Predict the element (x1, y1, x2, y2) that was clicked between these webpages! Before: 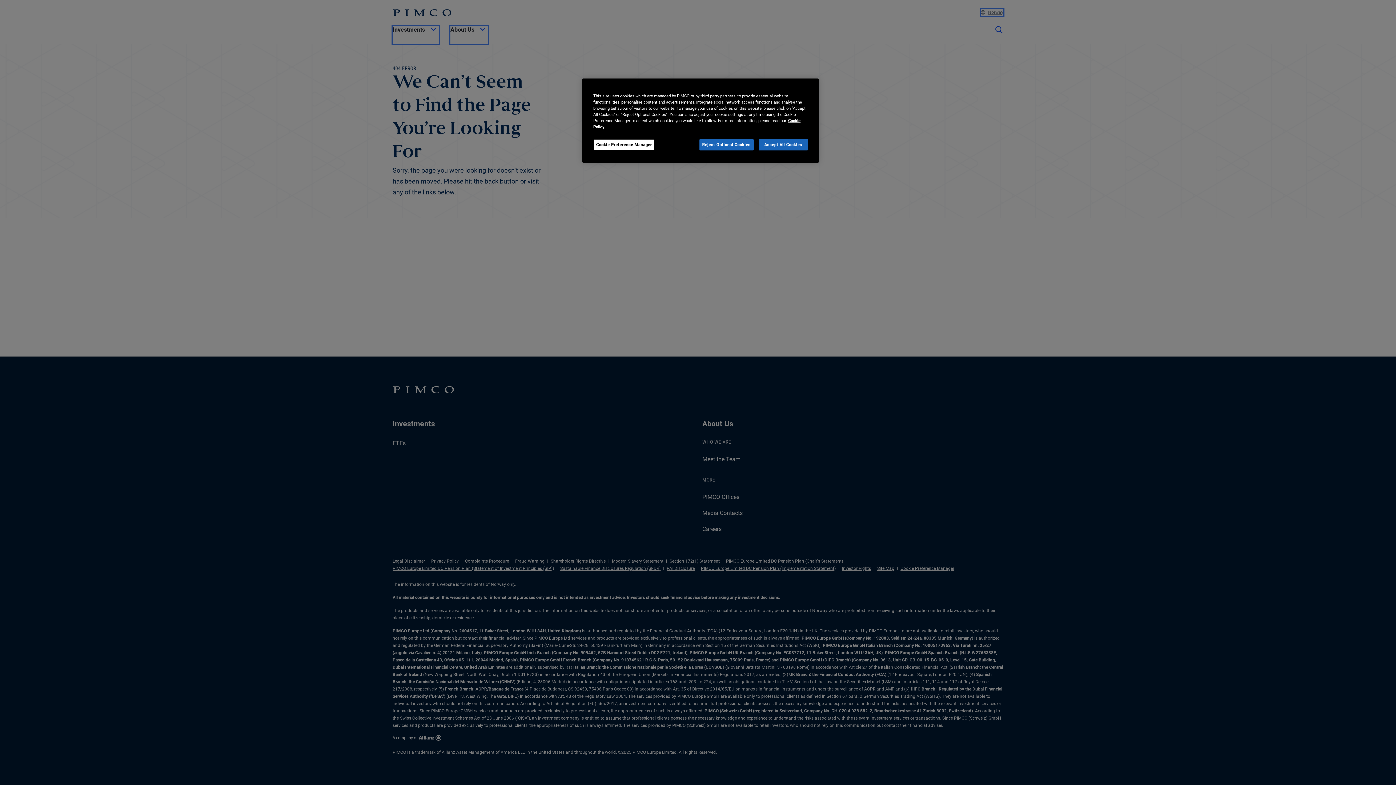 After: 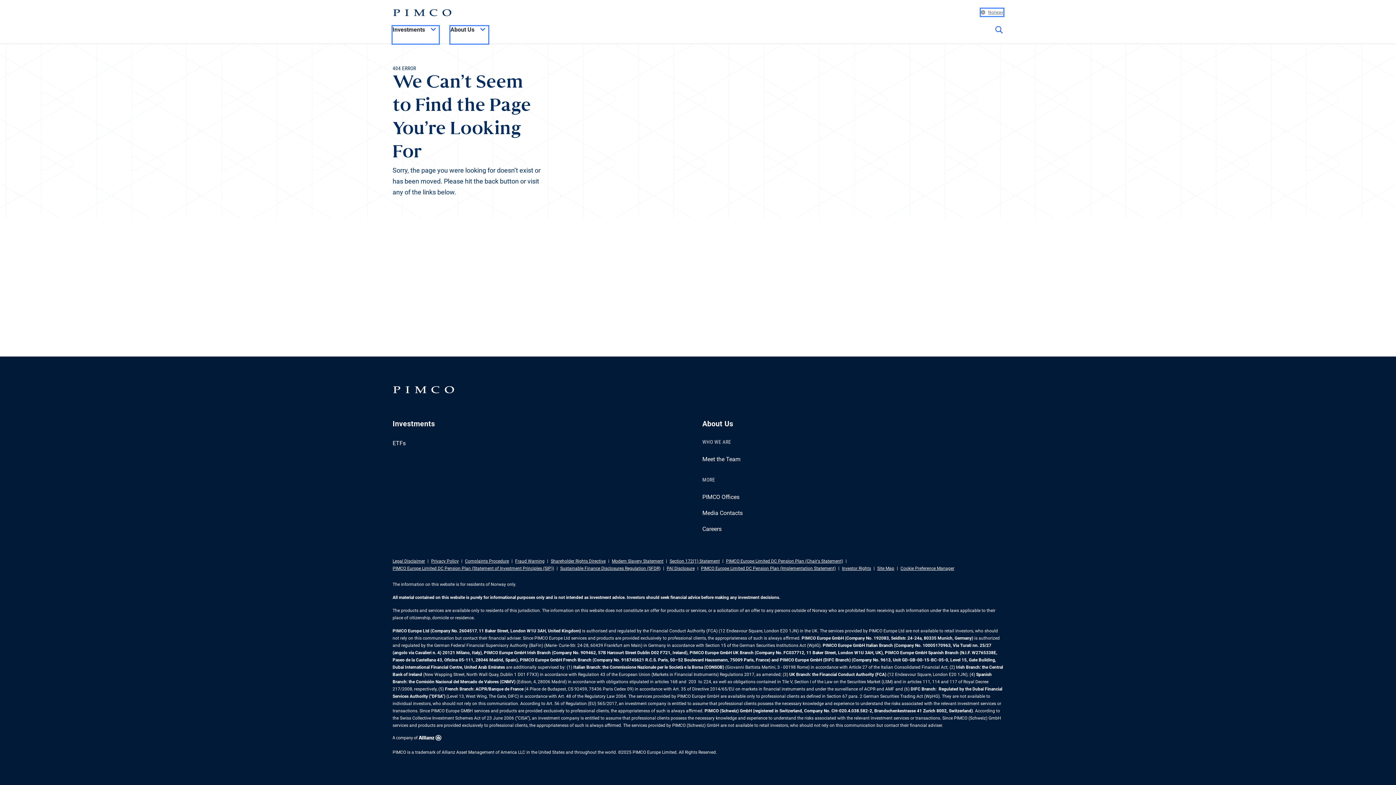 Action: bbox: (699, 139, 753, 150) label: Reject Optional Cookies